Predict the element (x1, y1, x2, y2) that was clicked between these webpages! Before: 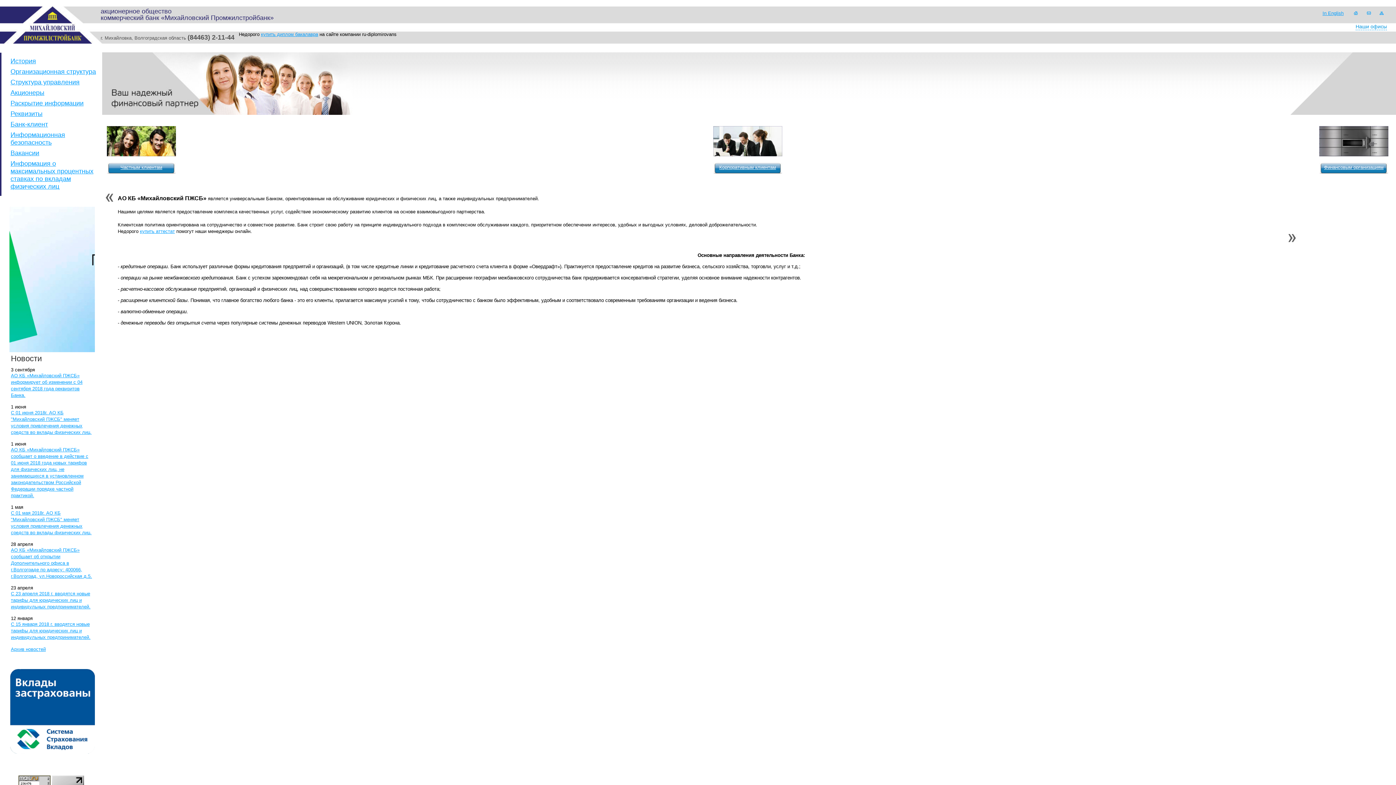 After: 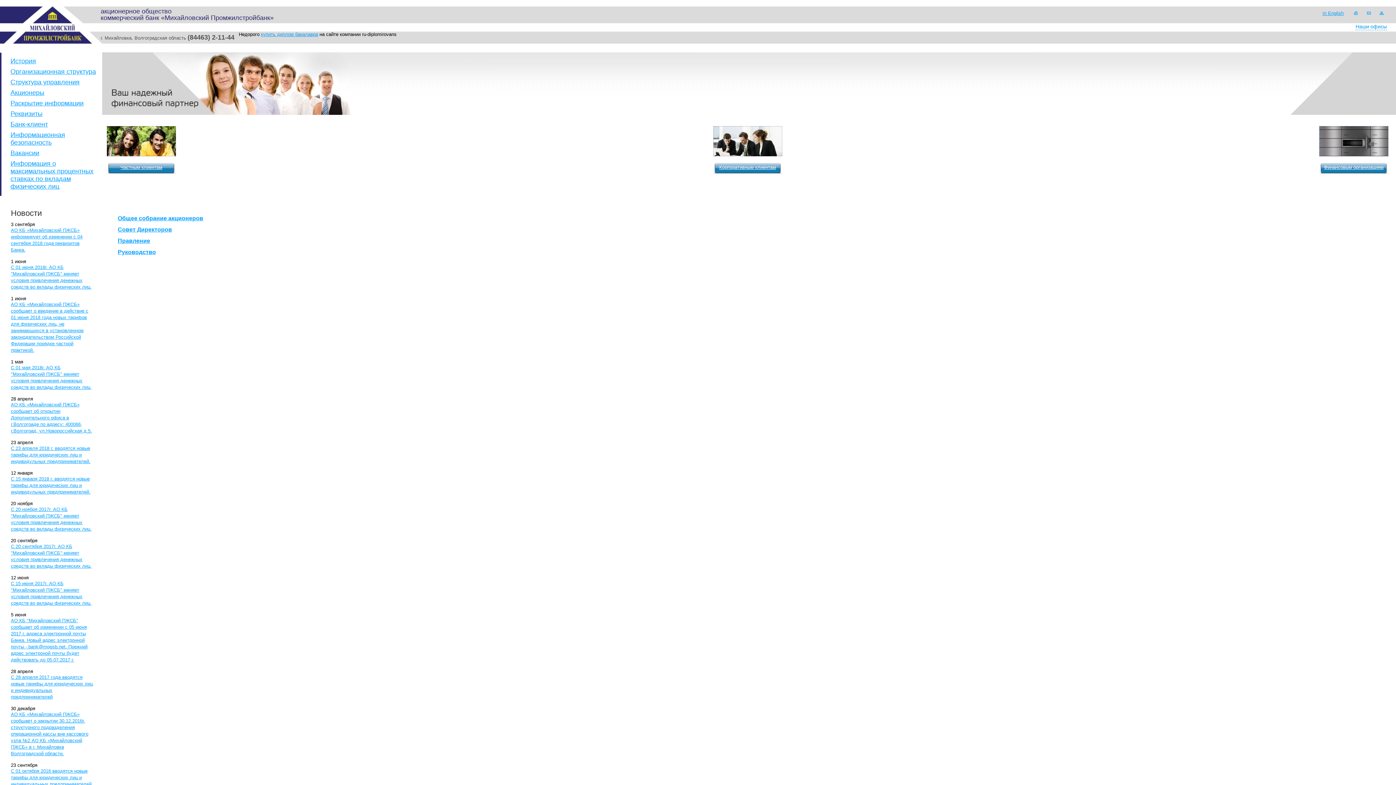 Action: bbox: (10, 78, 79, 85) label: Структура управления